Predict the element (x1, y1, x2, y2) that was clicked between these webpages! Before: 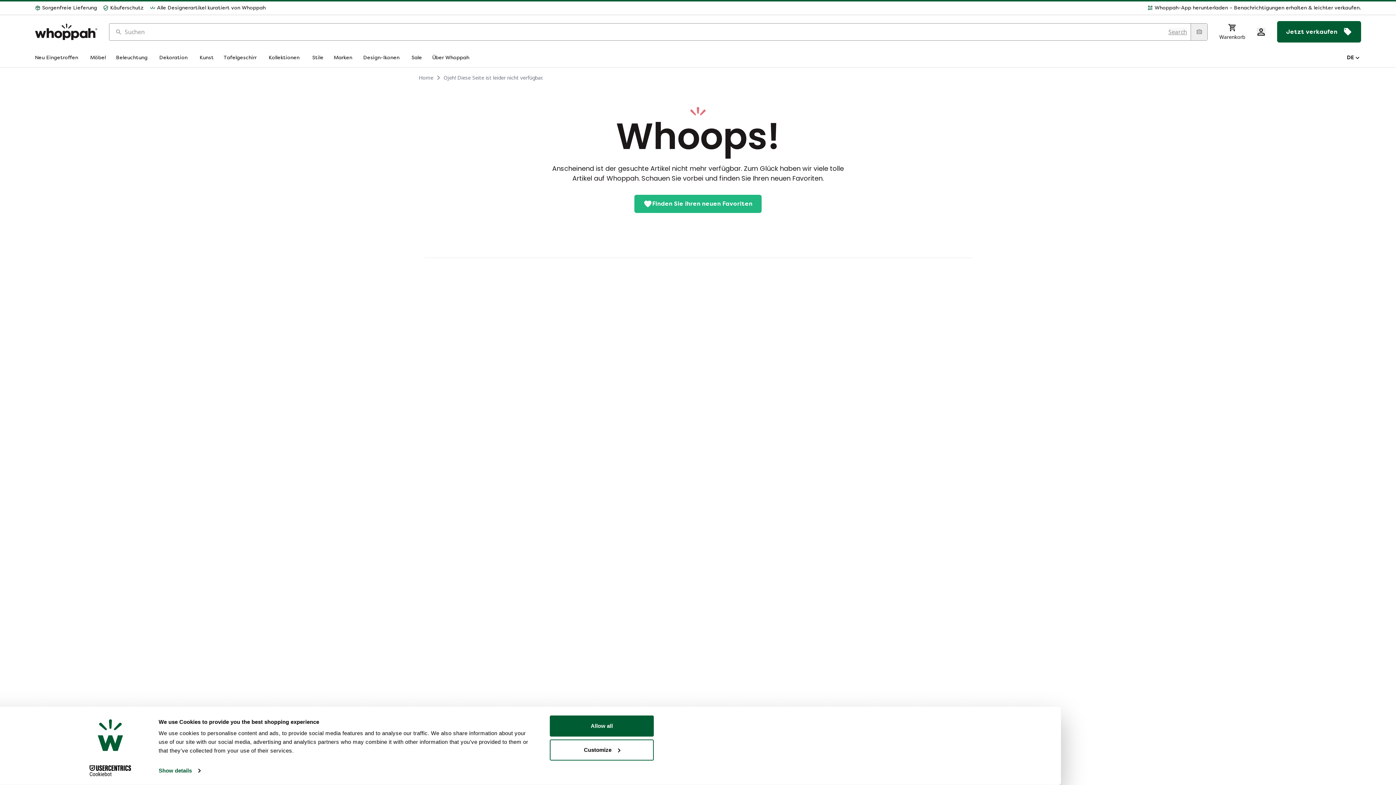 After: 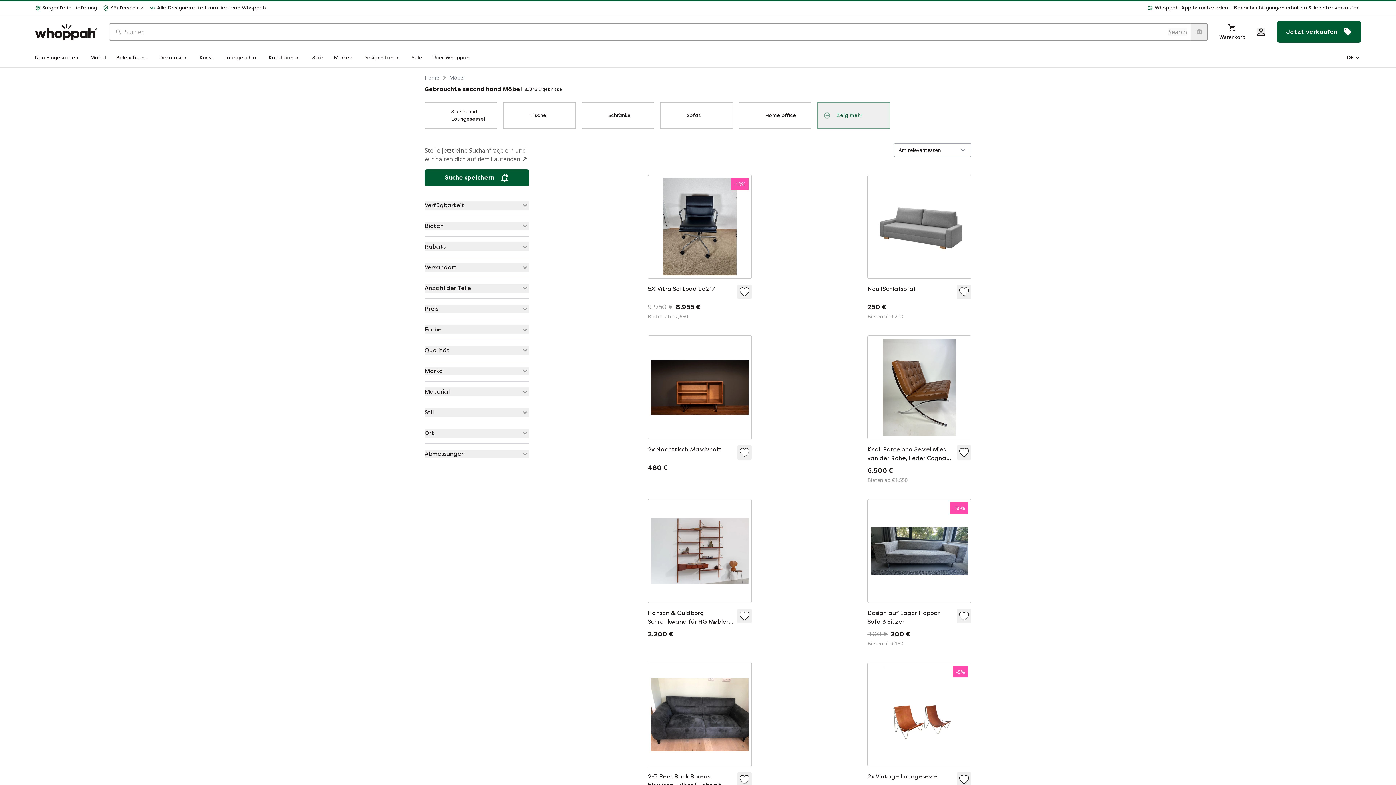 Action: label: Möbel bbox: (90, 54, 107, 61)